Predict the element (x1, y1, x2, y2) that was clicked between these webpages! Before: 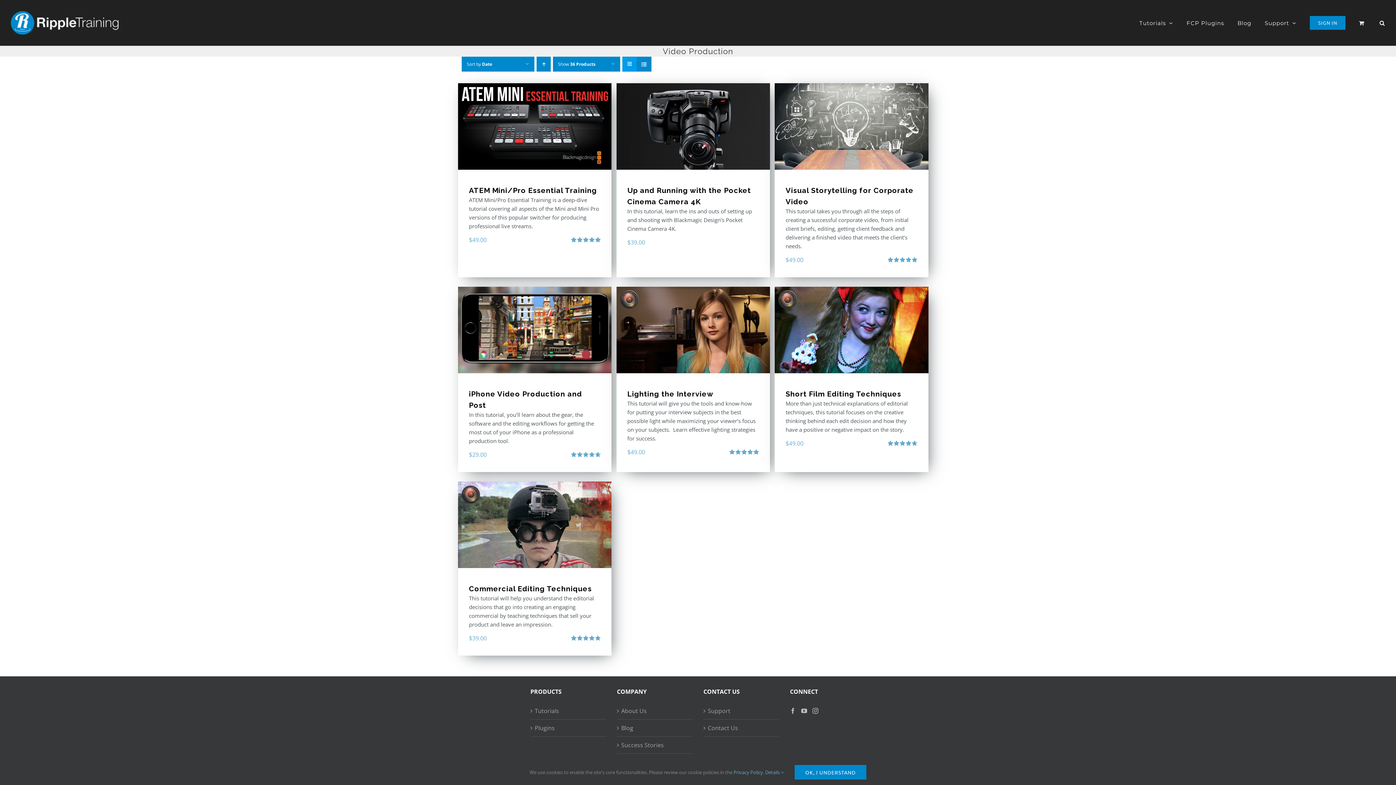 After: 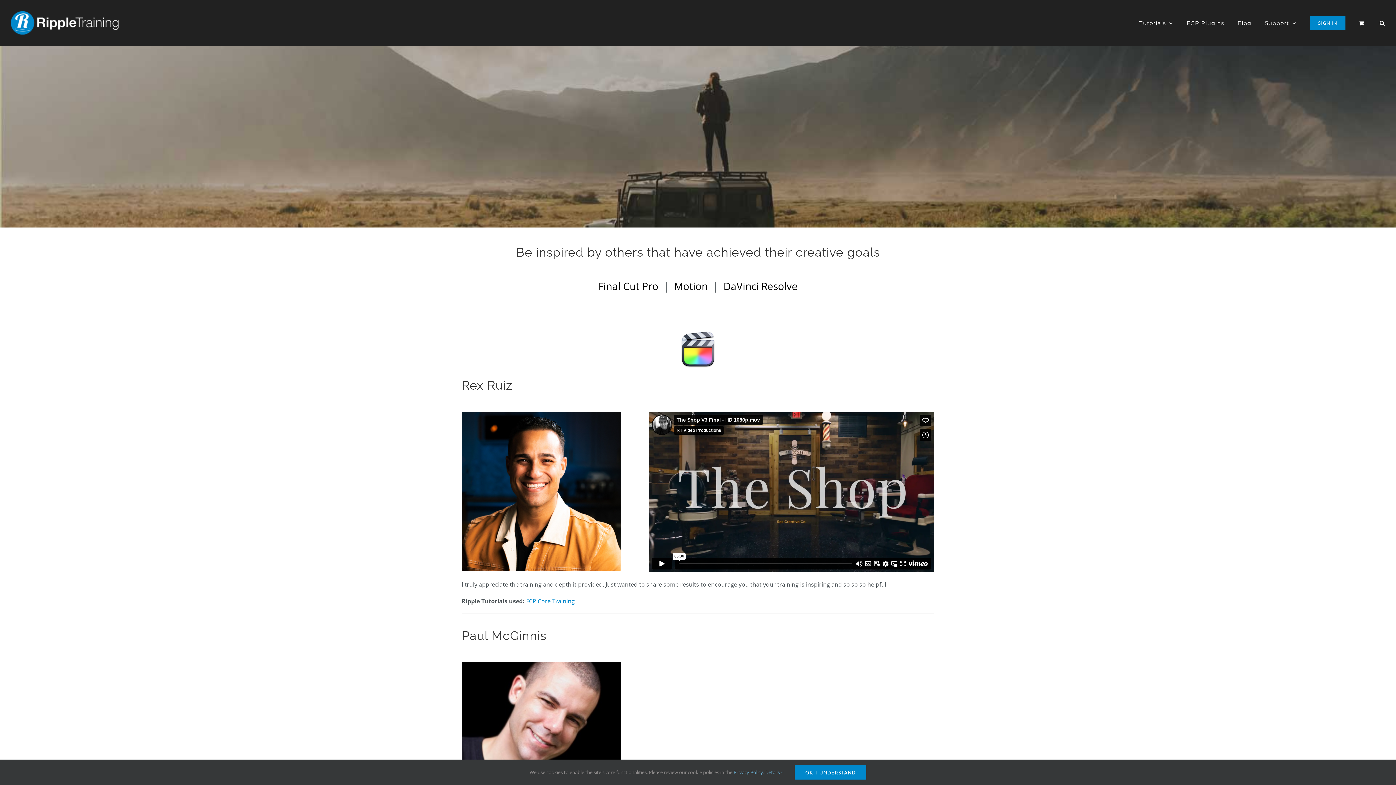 Action: bbox: (621, 740, 689, 750) label: Success Stories